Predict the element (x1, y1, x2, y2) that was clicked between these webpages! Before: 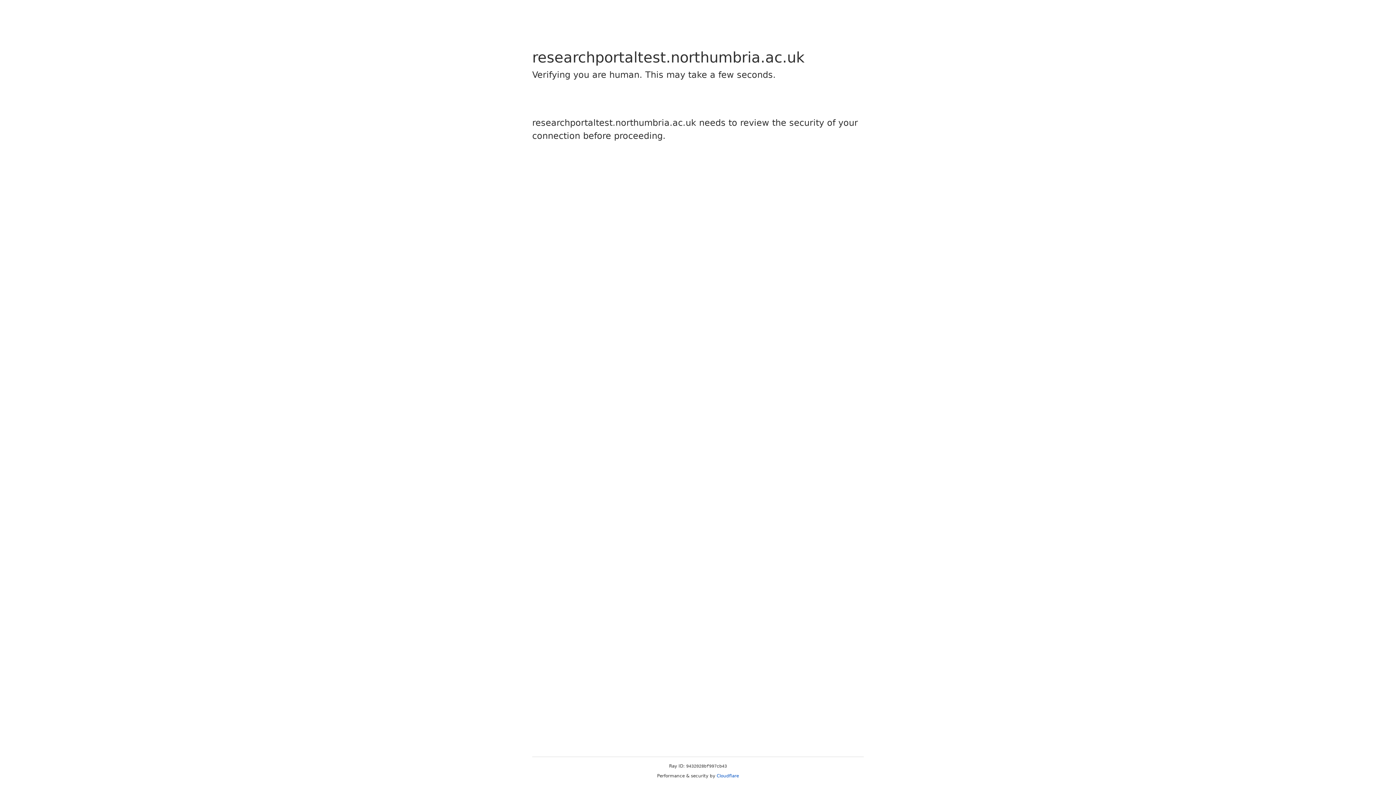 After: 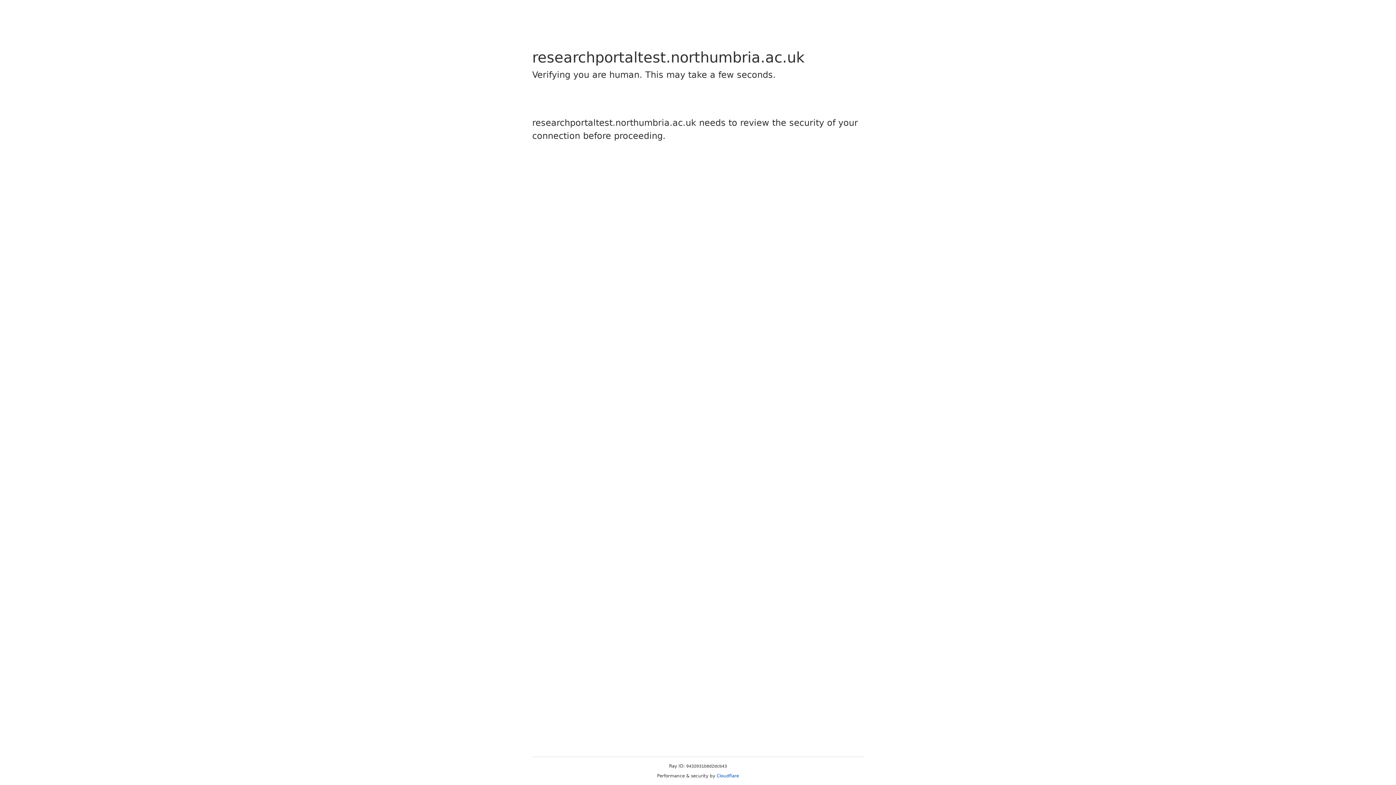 Action: label: Cloudflare bbox: (716, 773, 739, 778)